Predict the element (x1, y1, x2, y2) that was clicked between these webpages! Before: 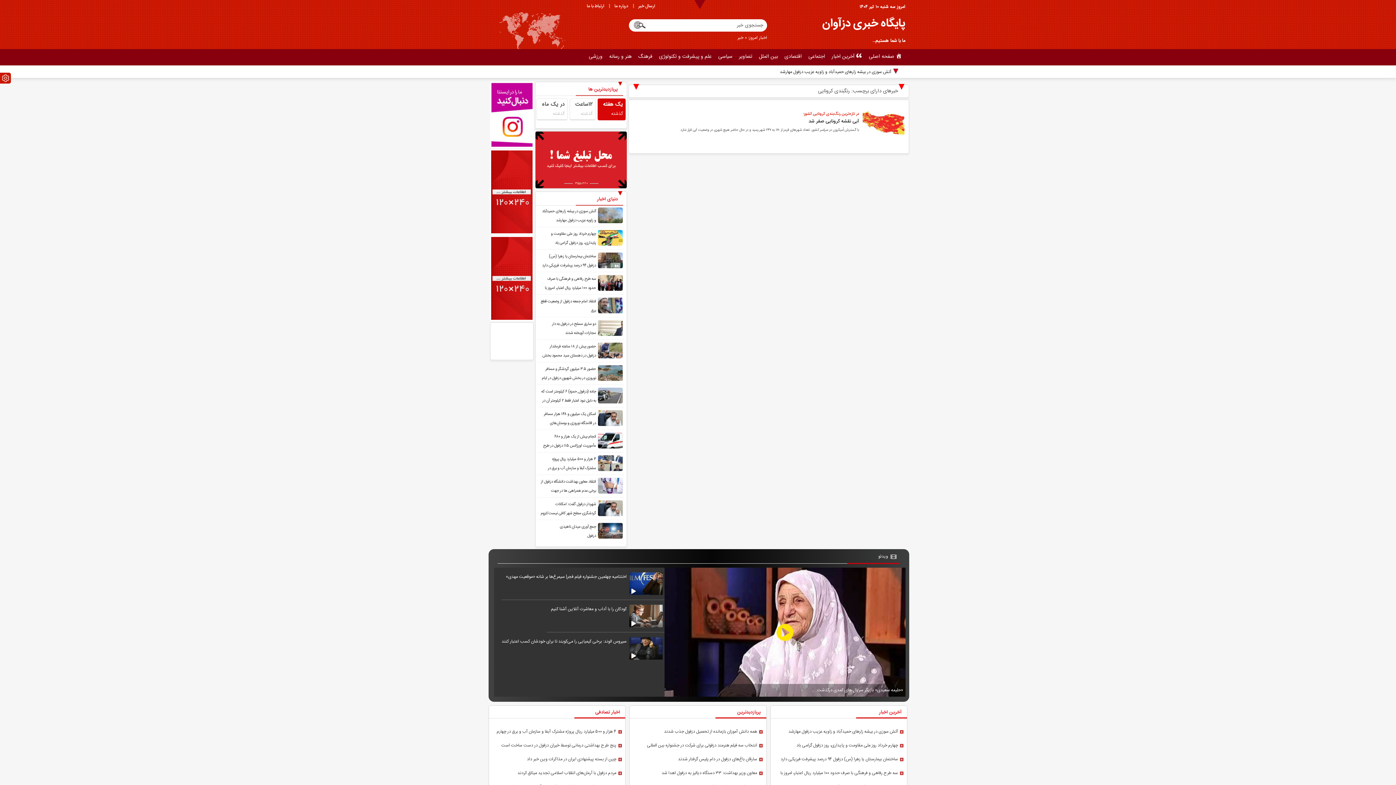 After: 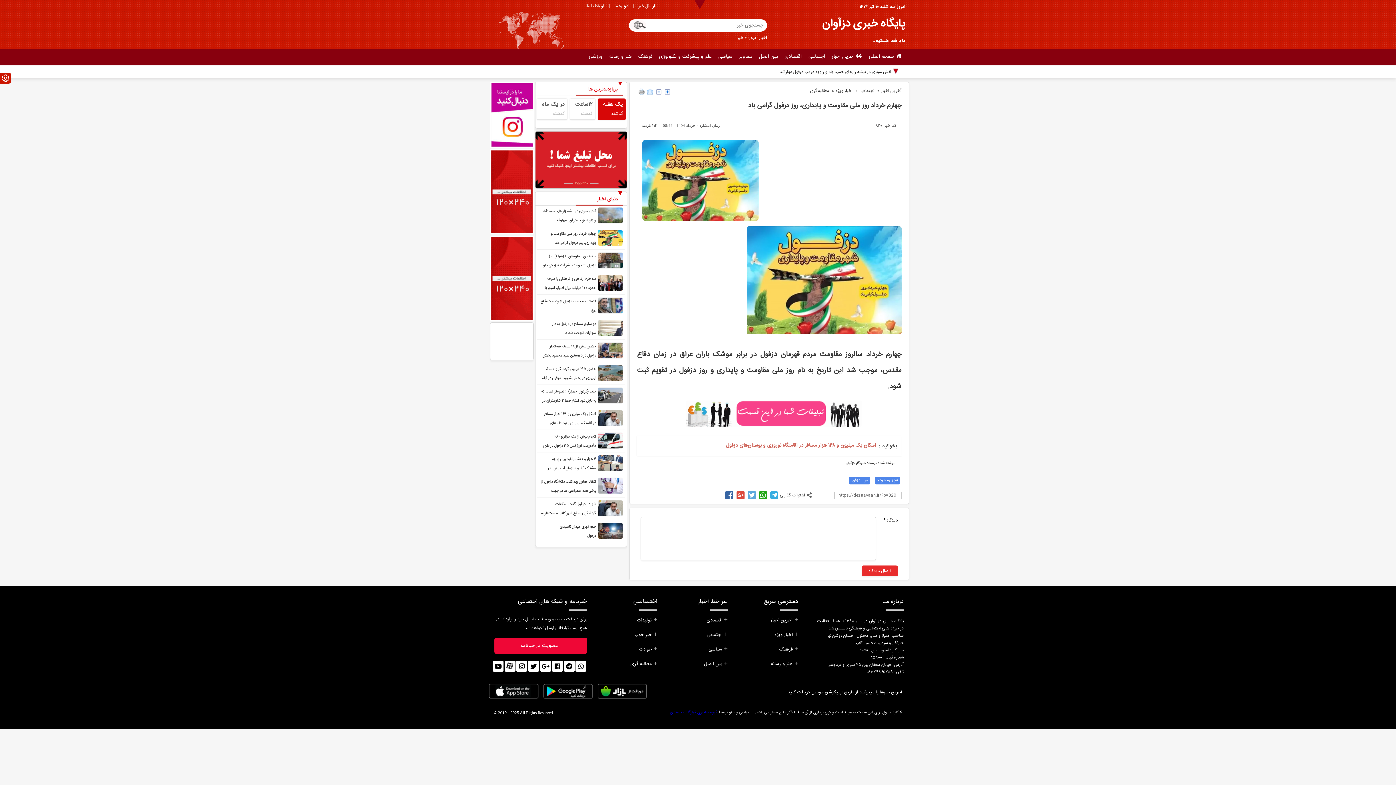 Action: label: چهارم خرداد روز ملی مقاومت و پایداری، روز دزفول گرامی باد bbox: (540, 229, 624, 248)